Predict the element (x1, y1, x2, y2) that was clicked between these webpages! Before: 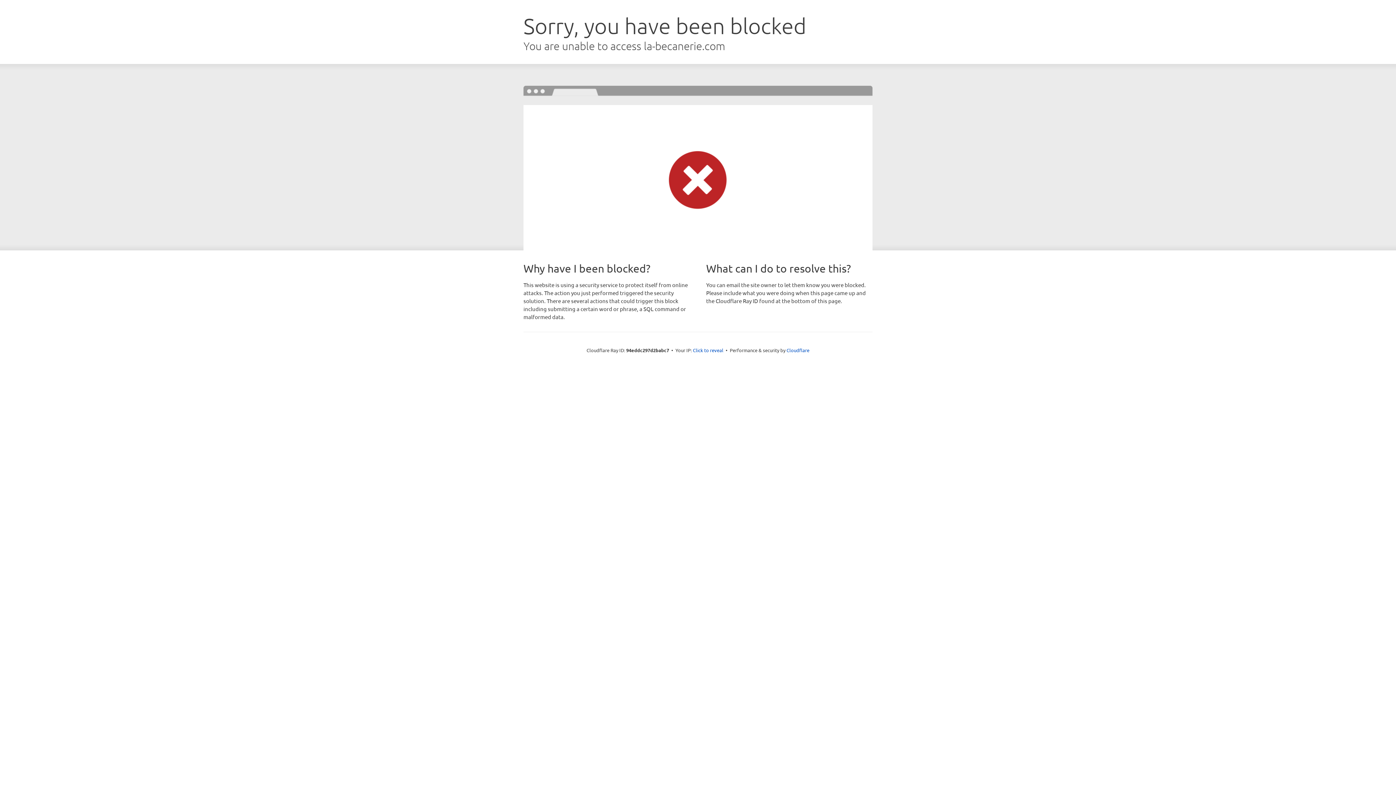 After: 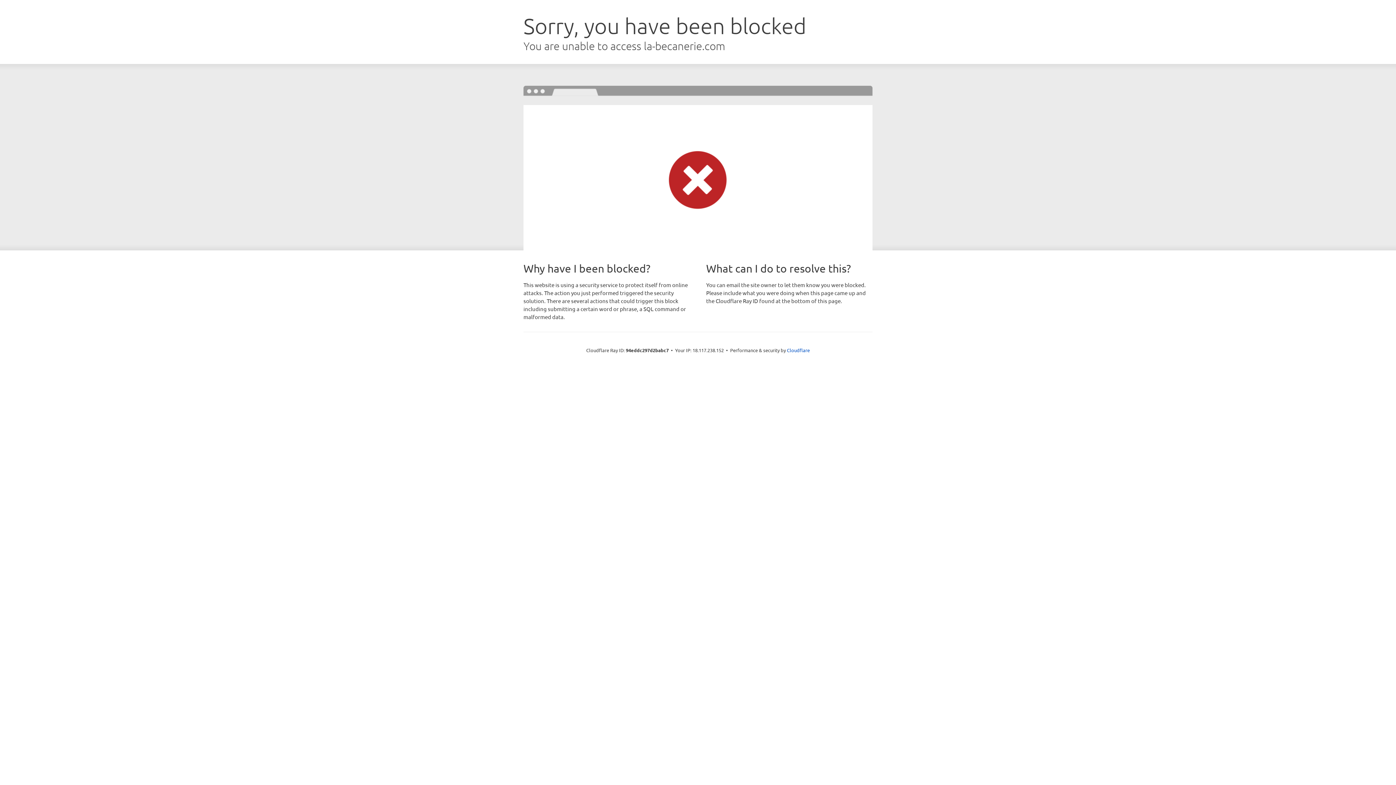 Action: label: Click to reveal bbox: (693, 346, 723, 353)